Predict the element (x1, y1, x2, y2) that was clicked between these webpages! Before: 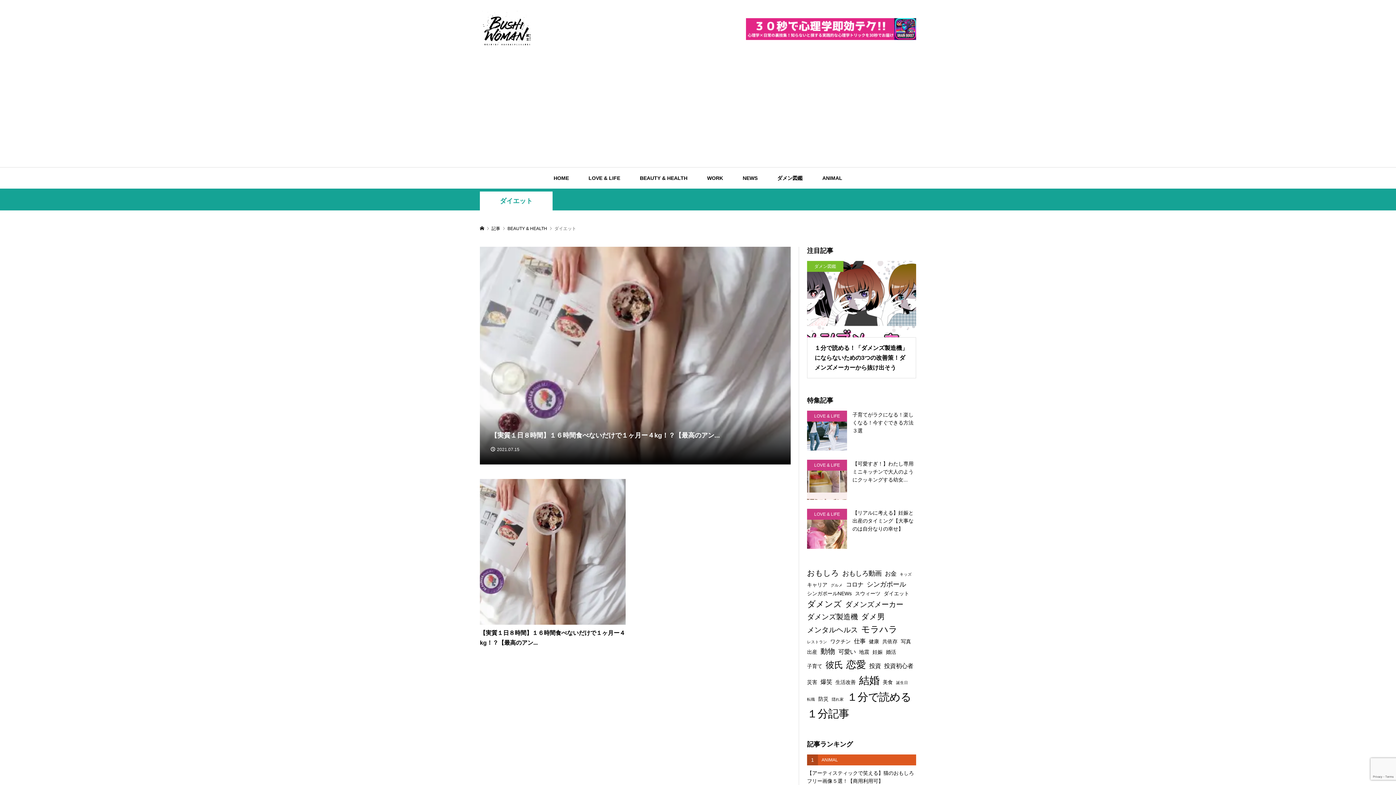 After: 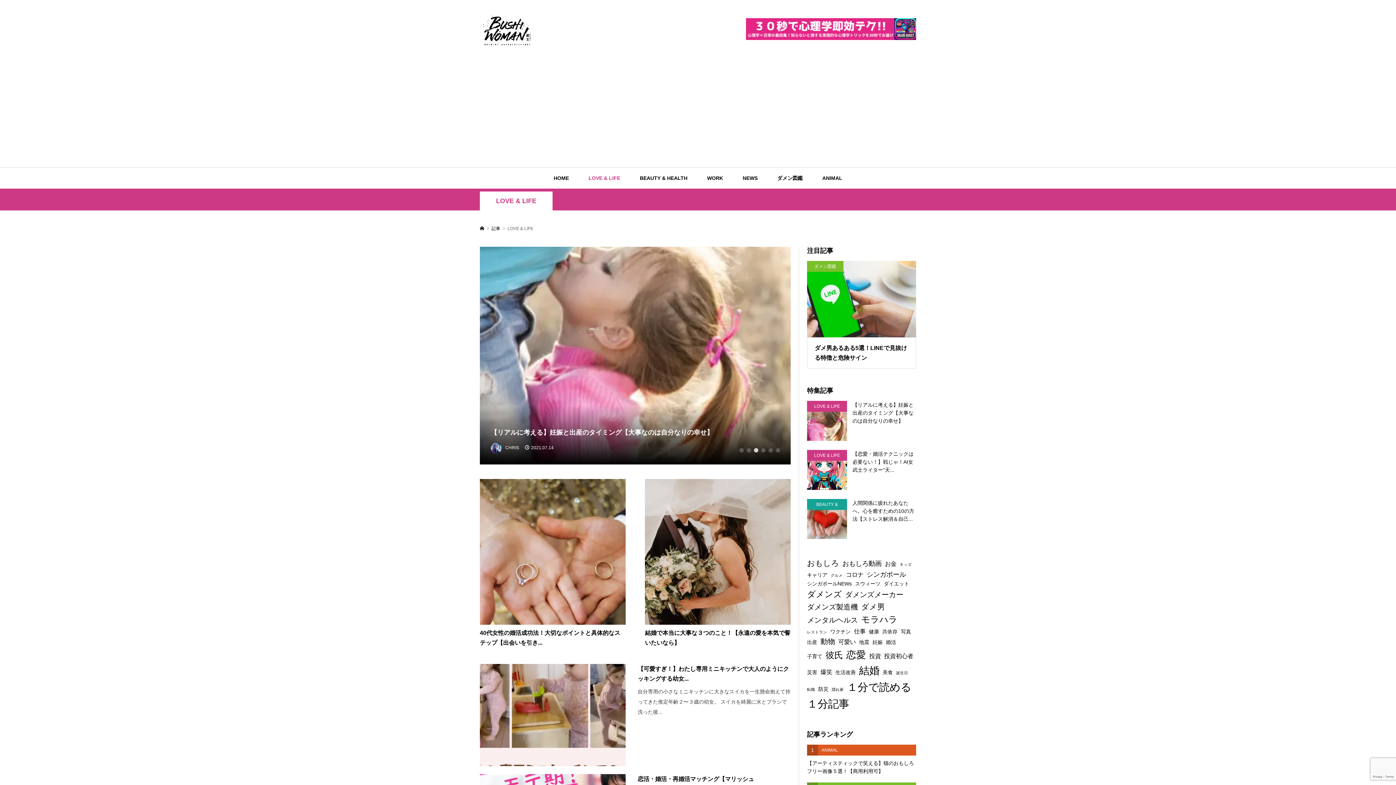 Action: bbox: (579, 167, 629, 188) label: LOVE & LIFE